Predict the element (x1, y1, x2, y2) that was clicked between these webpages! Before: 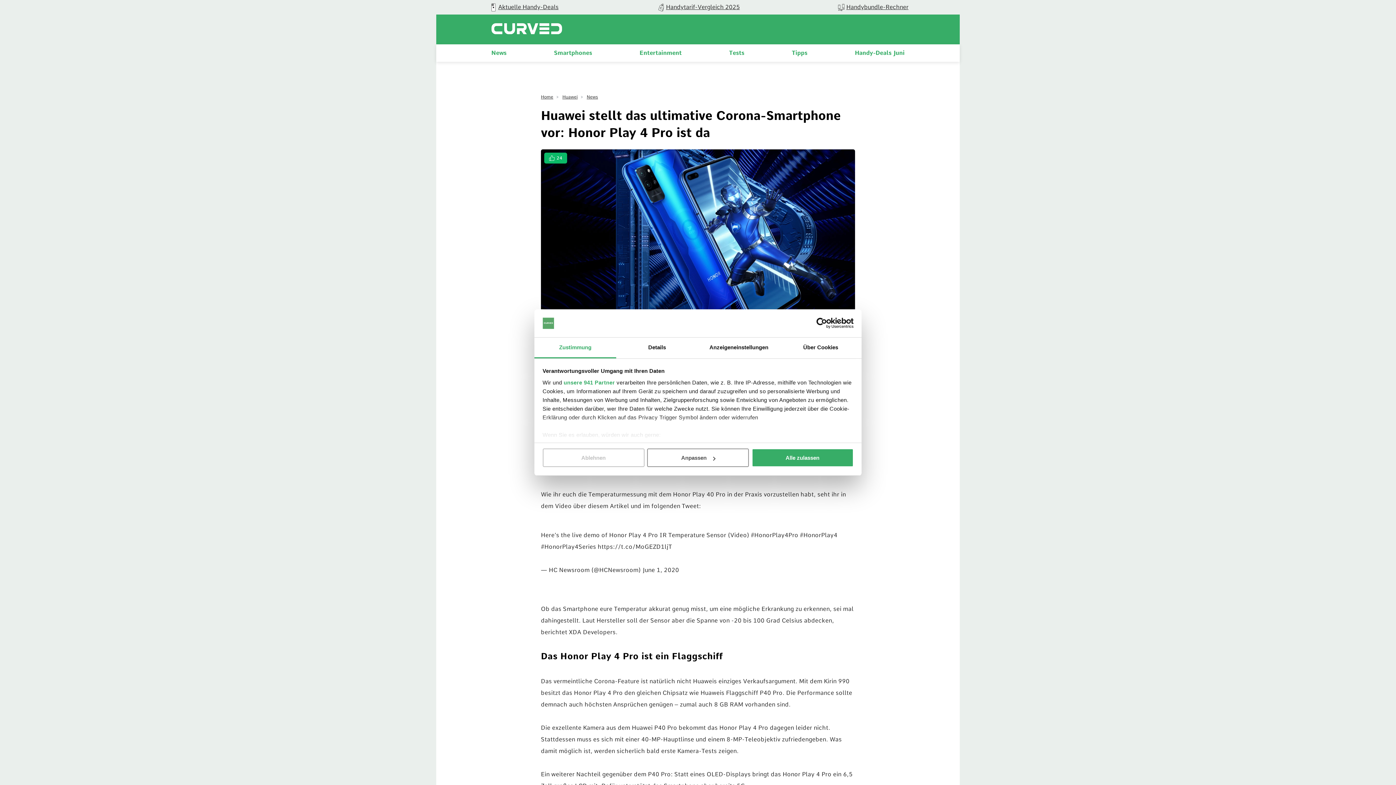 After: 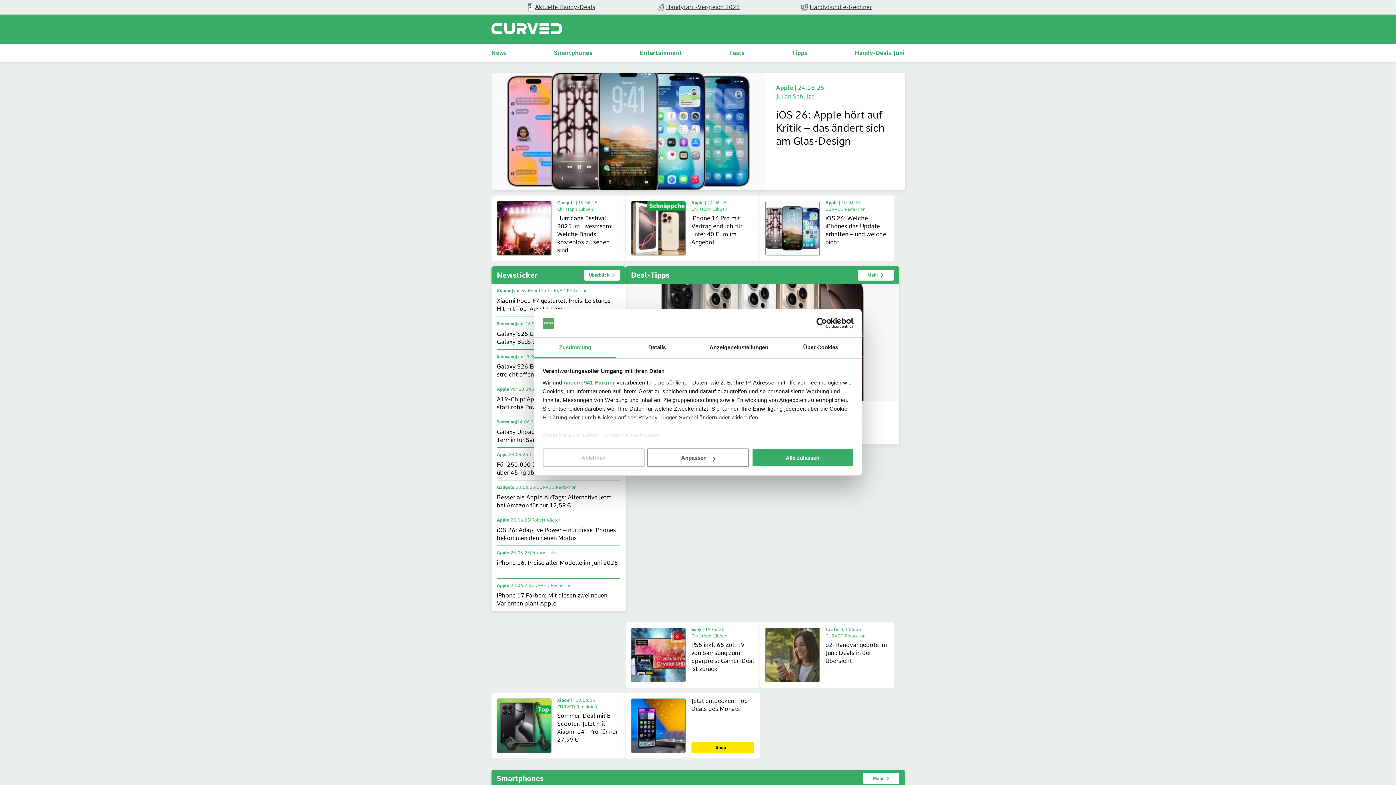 Action: label: Home bbox: (541, 94, 553, 99)